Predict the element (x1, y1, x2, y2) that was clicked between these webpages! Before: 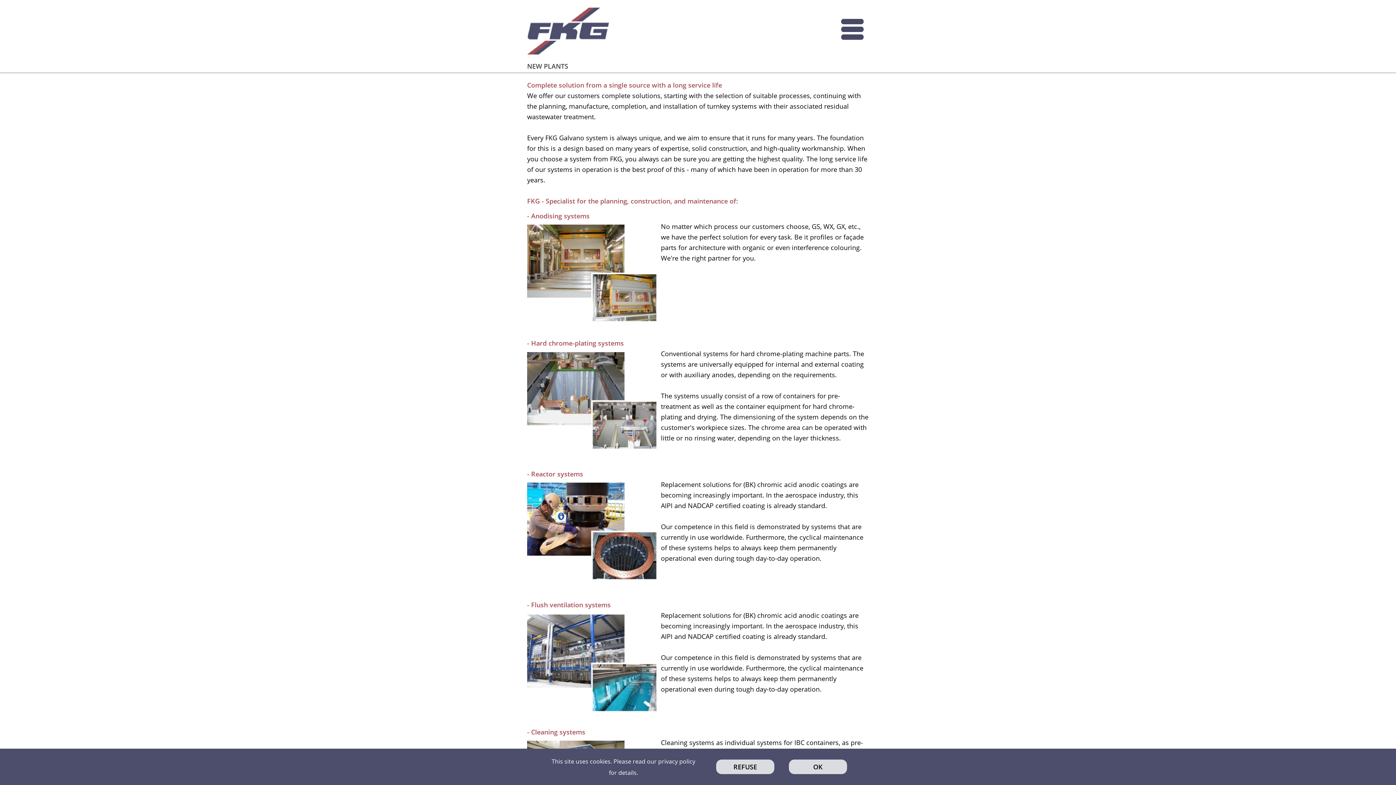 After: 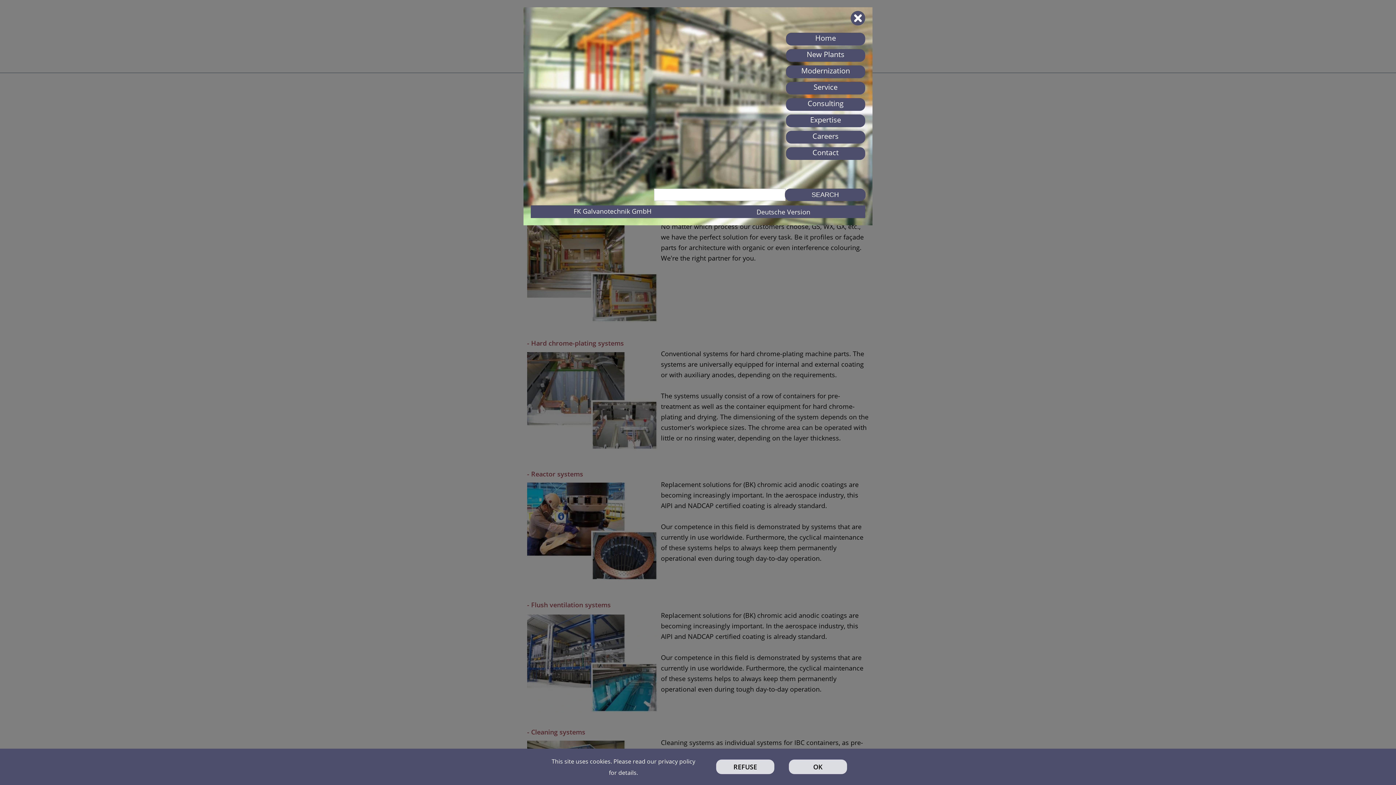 Action: bbox: (840, 17, 865, 42)